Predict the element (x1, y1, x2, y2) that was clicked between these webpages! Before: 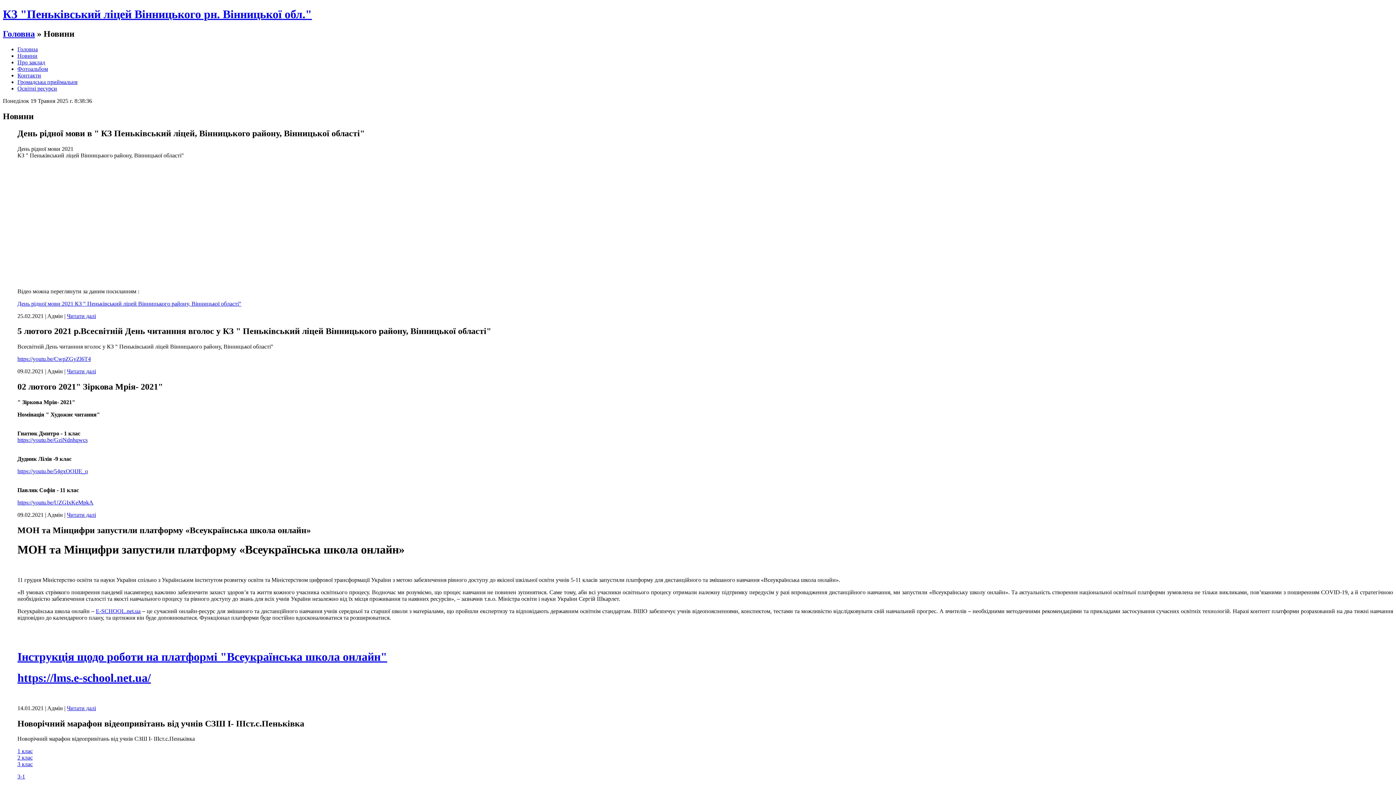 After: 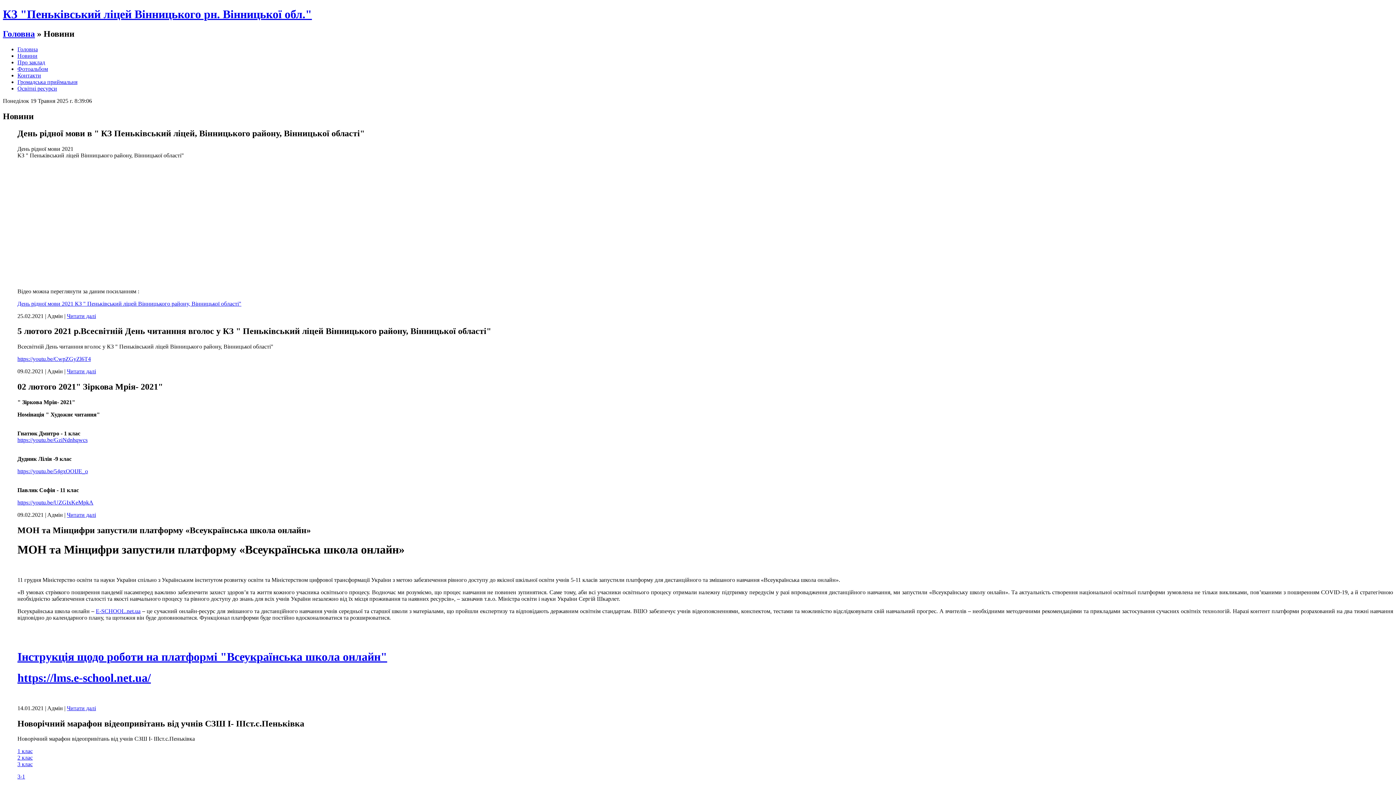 Action: bbox: (2, 7, 312, 20) label: КЗ "Пеньківський ліцей Вінницького рн. Вінницької обл."